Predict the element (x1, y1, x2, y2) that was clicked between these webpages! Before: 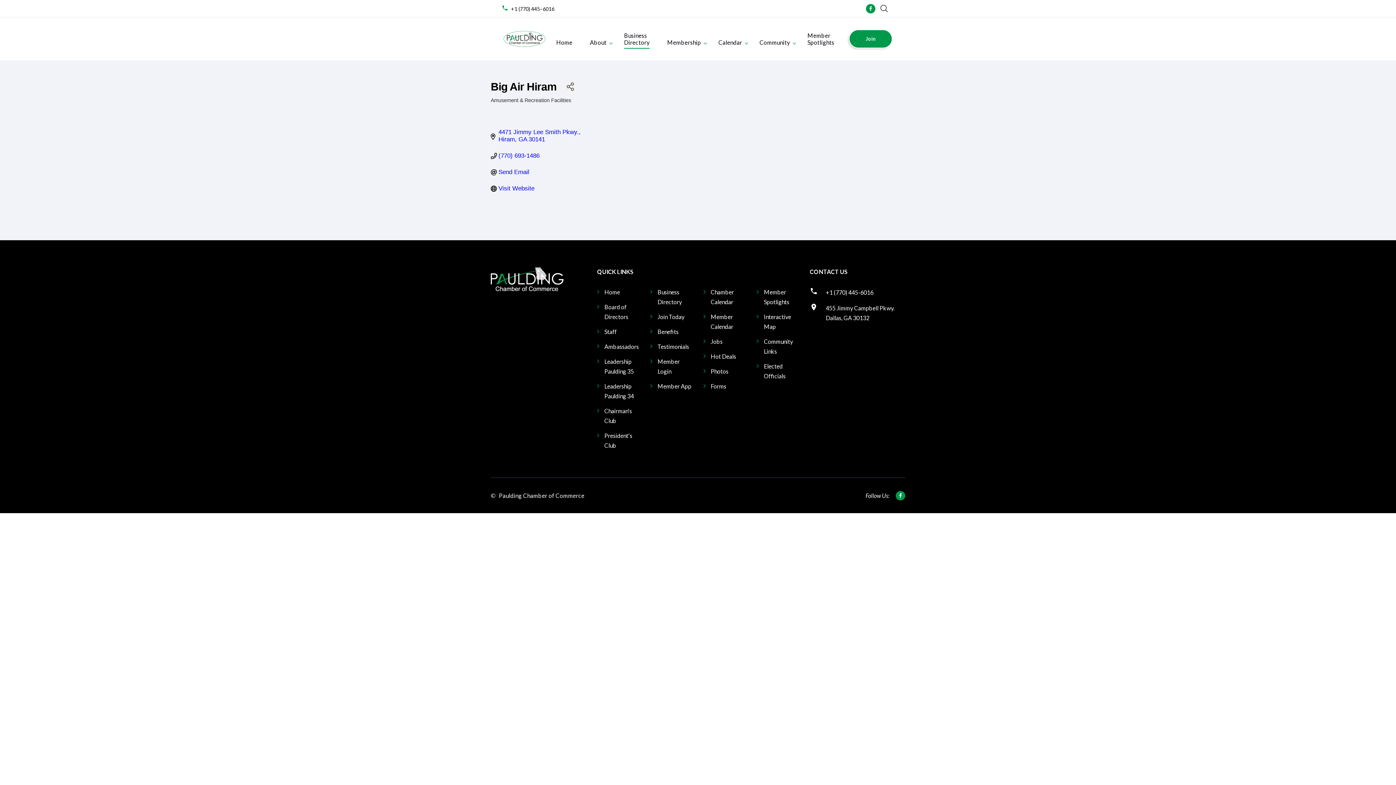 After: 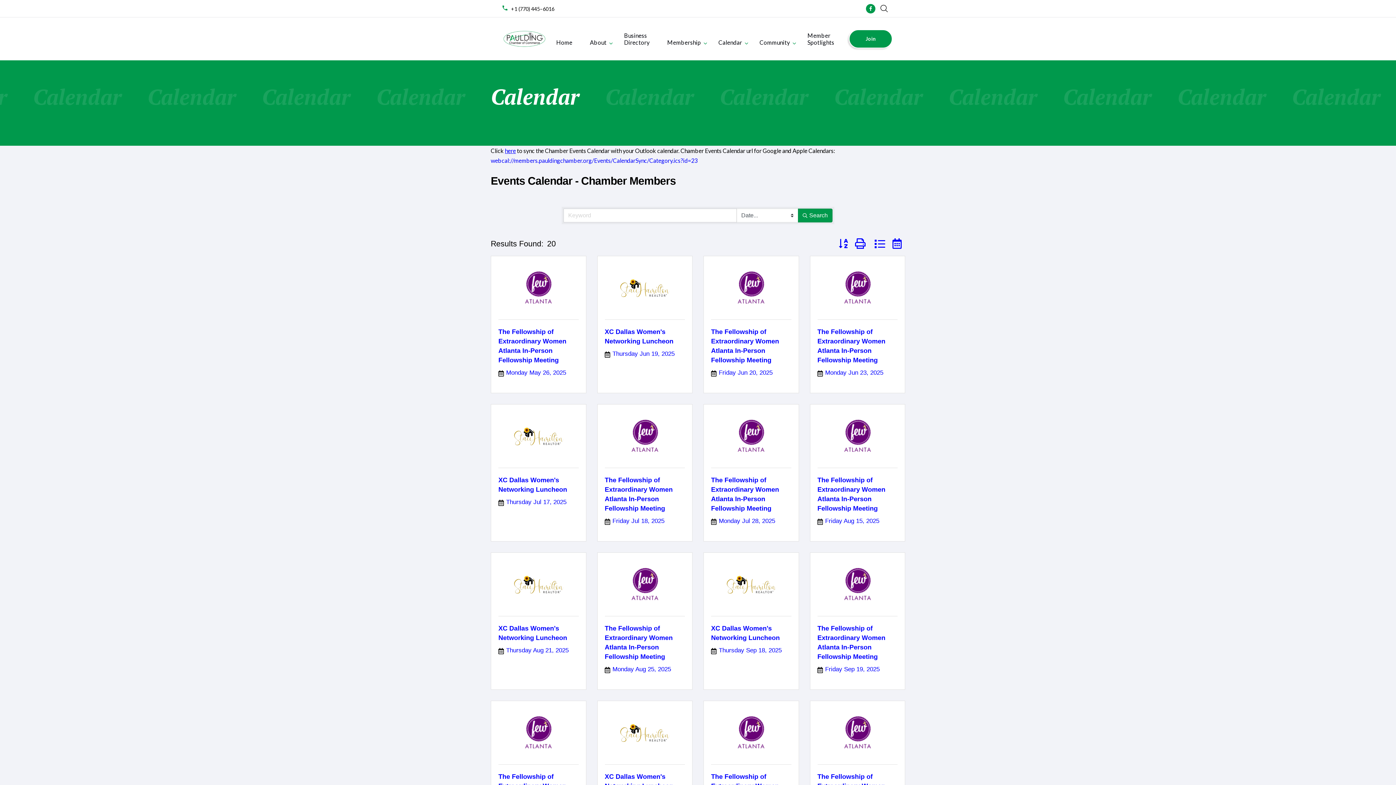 Action: bbox: (703, 312, 745, 331) label: Member Calendar